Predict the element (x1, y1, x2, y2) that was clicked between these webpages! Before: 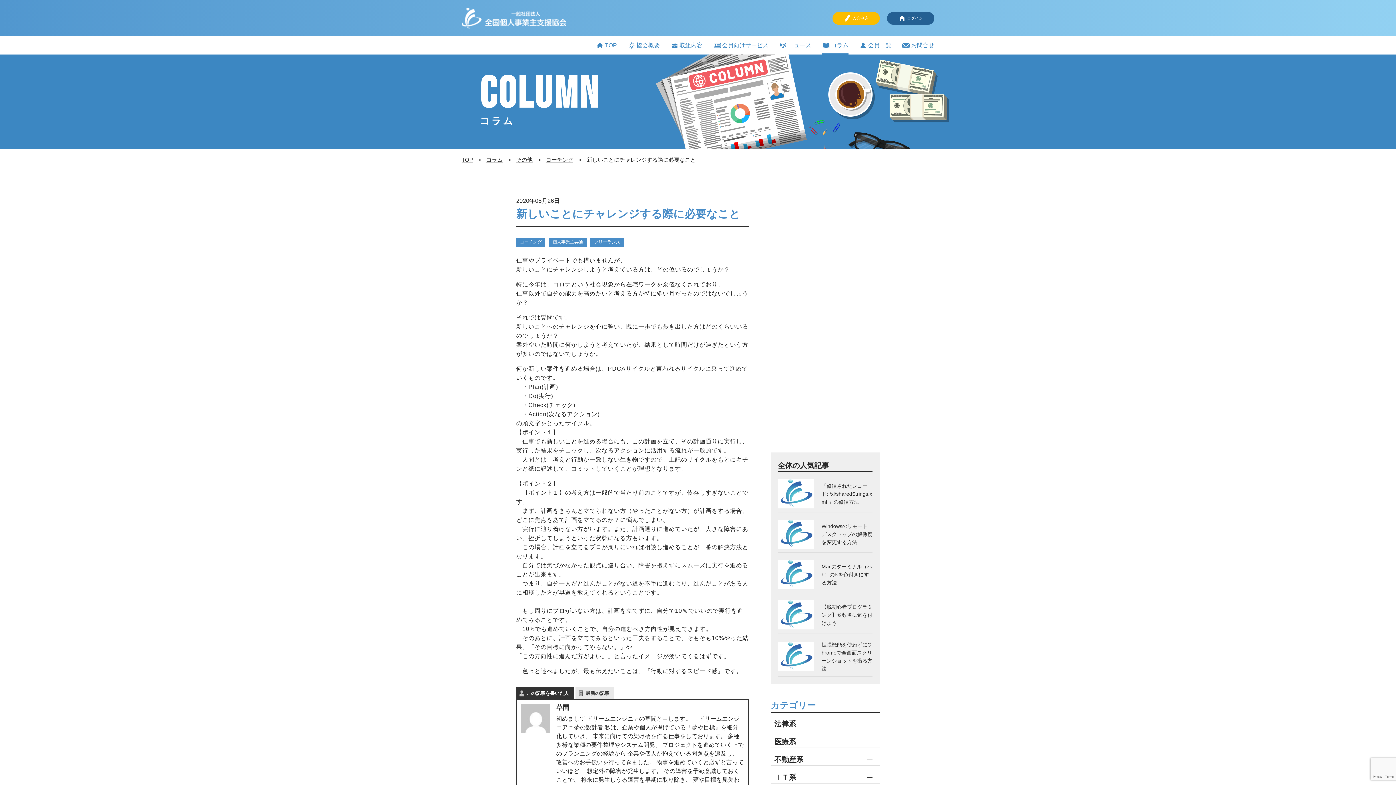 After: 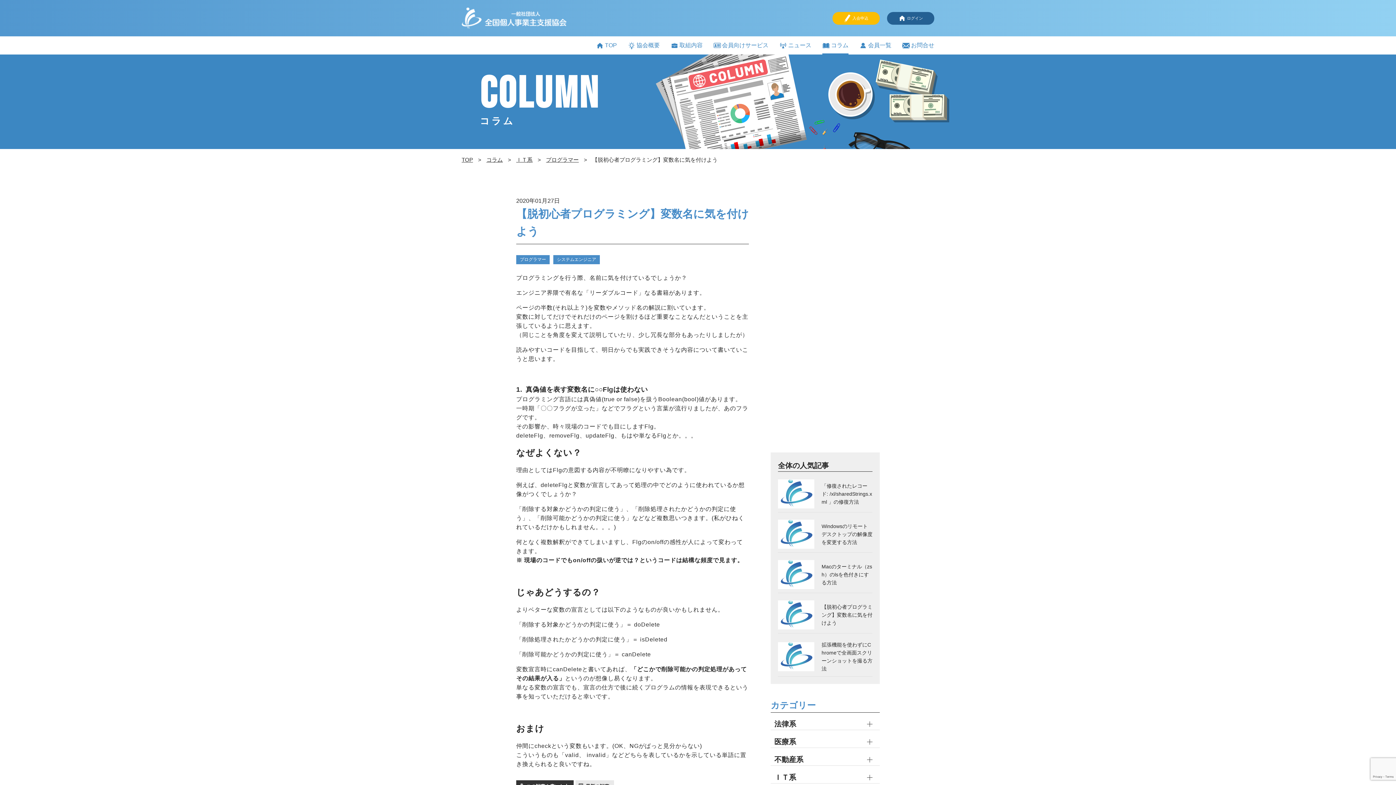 Action: bbox: (778, 600, 821, 629)